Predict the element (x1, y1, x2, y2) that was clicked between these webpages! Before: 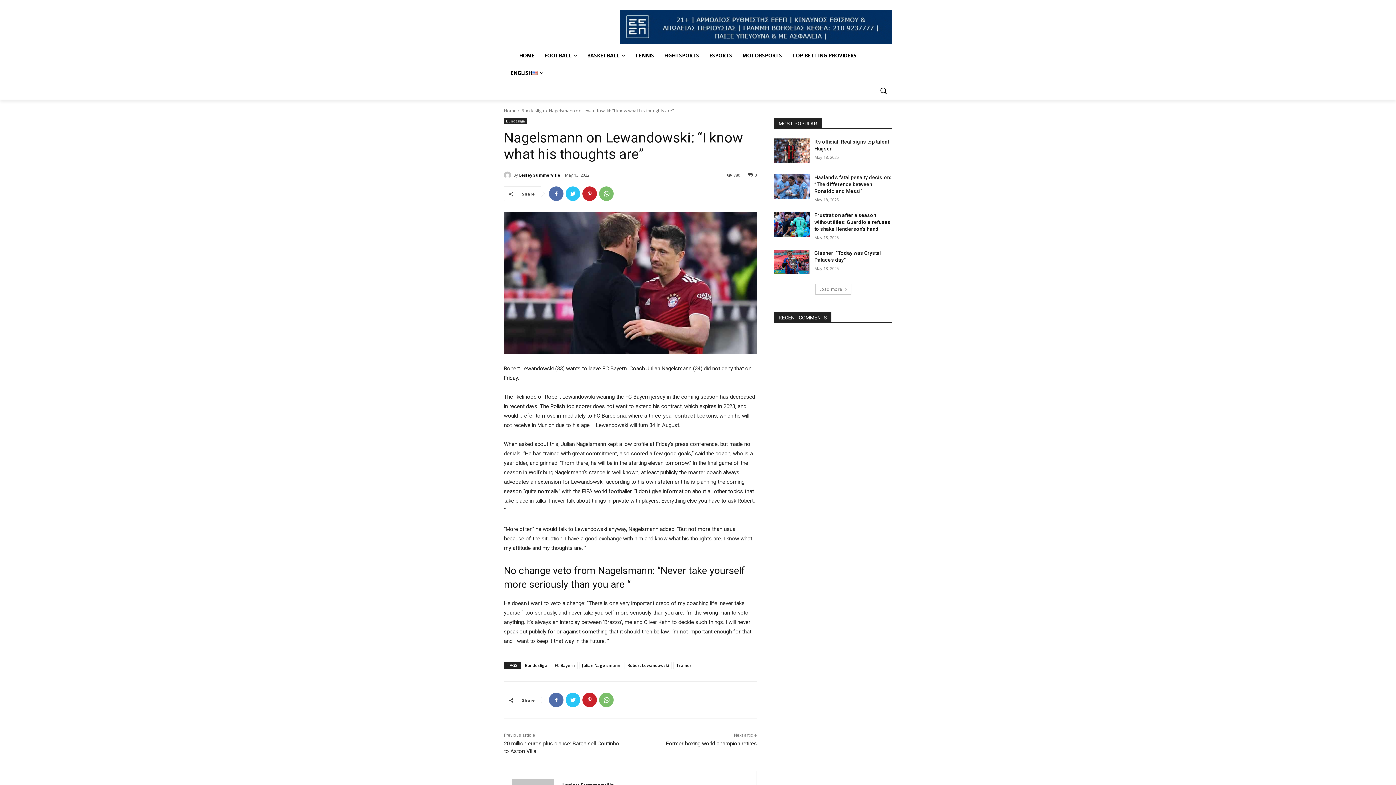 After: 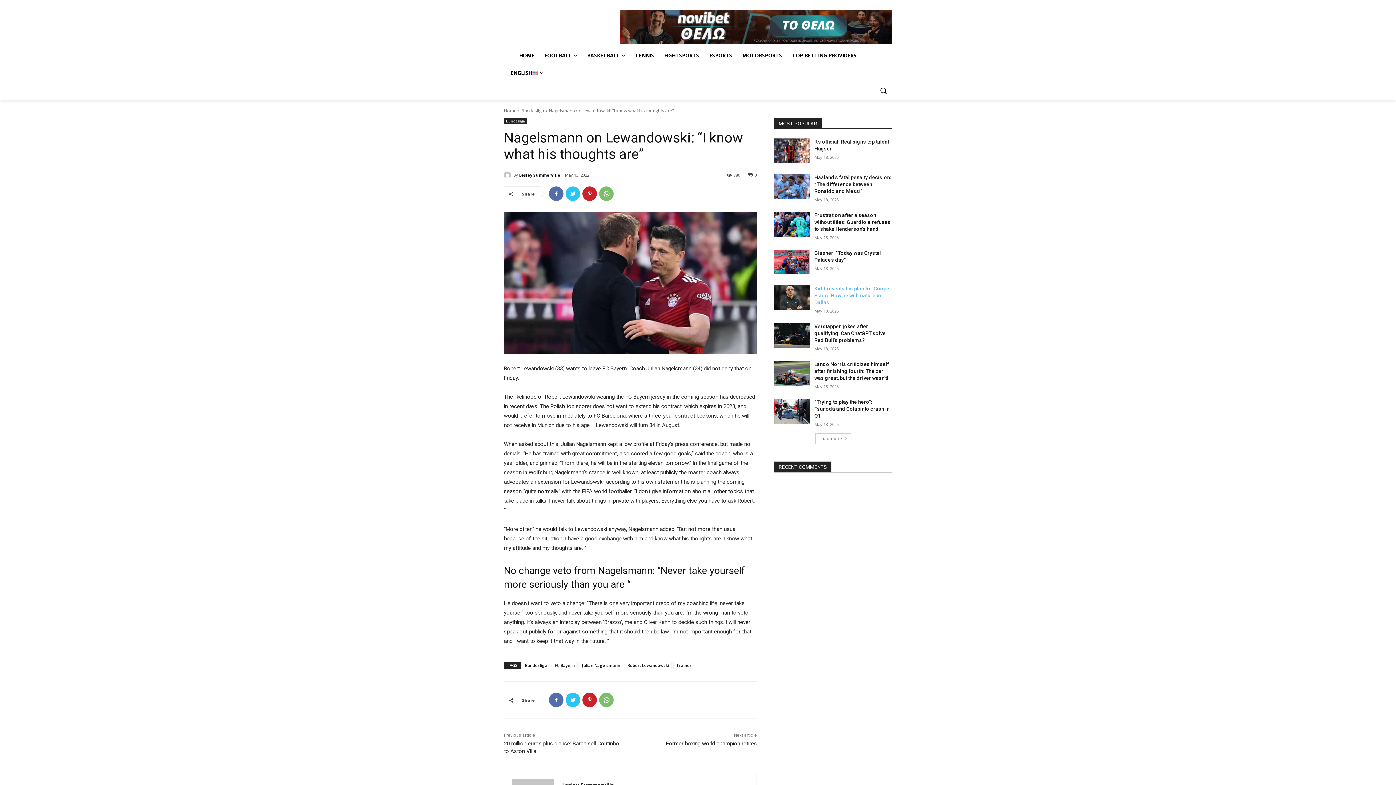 Action: bbox: (815, 284, 851, 295) label: load_more